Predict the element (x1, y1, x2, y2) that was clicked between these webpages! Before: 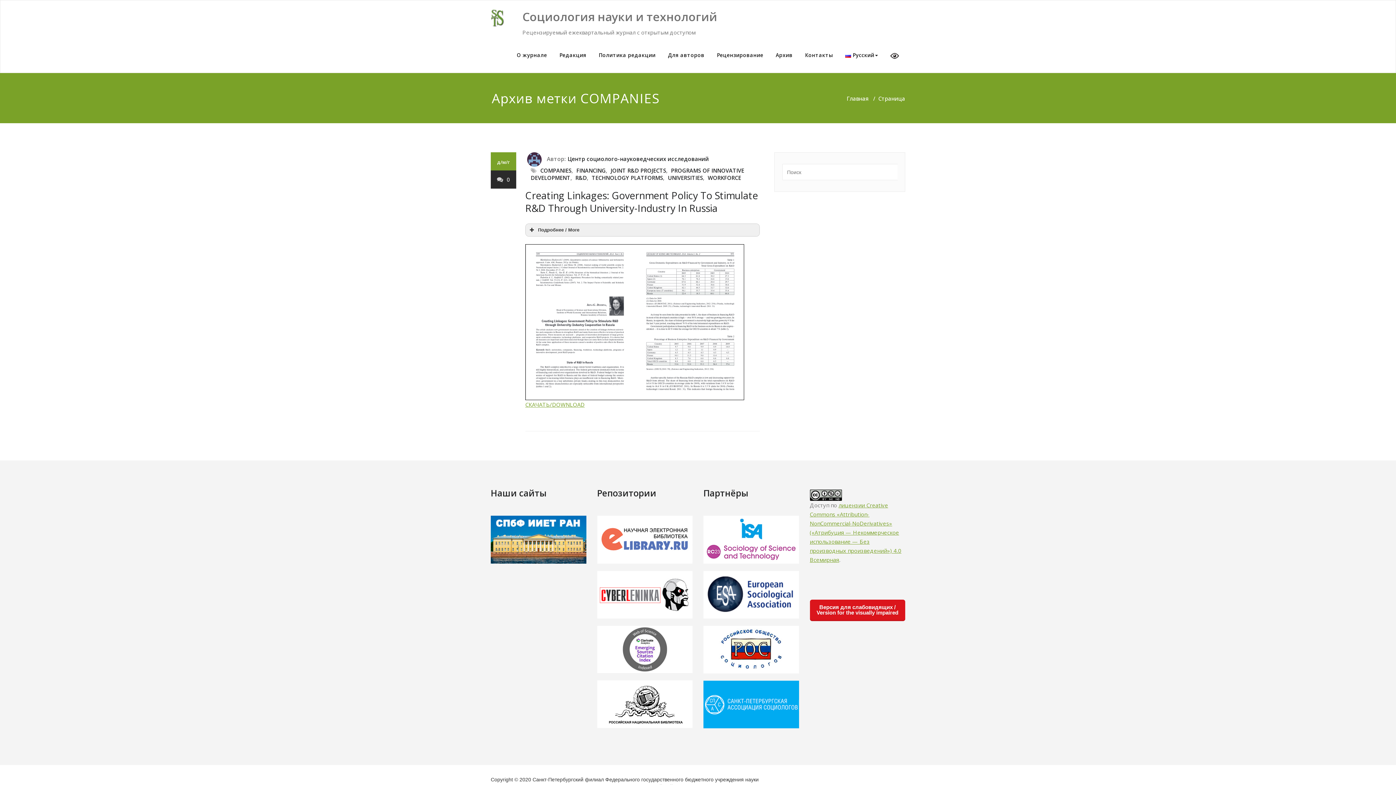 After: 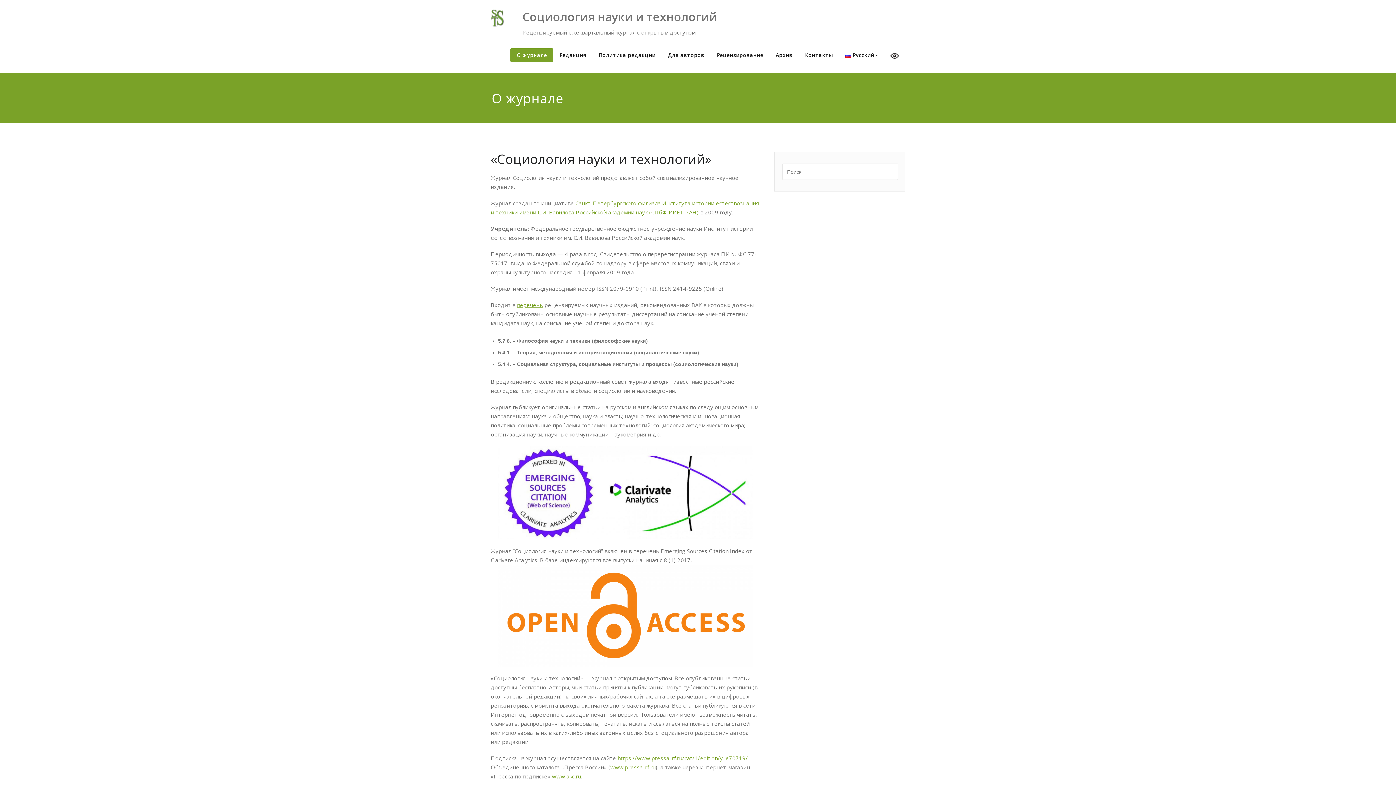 Action: bbox: (490, 5, 504, 30)